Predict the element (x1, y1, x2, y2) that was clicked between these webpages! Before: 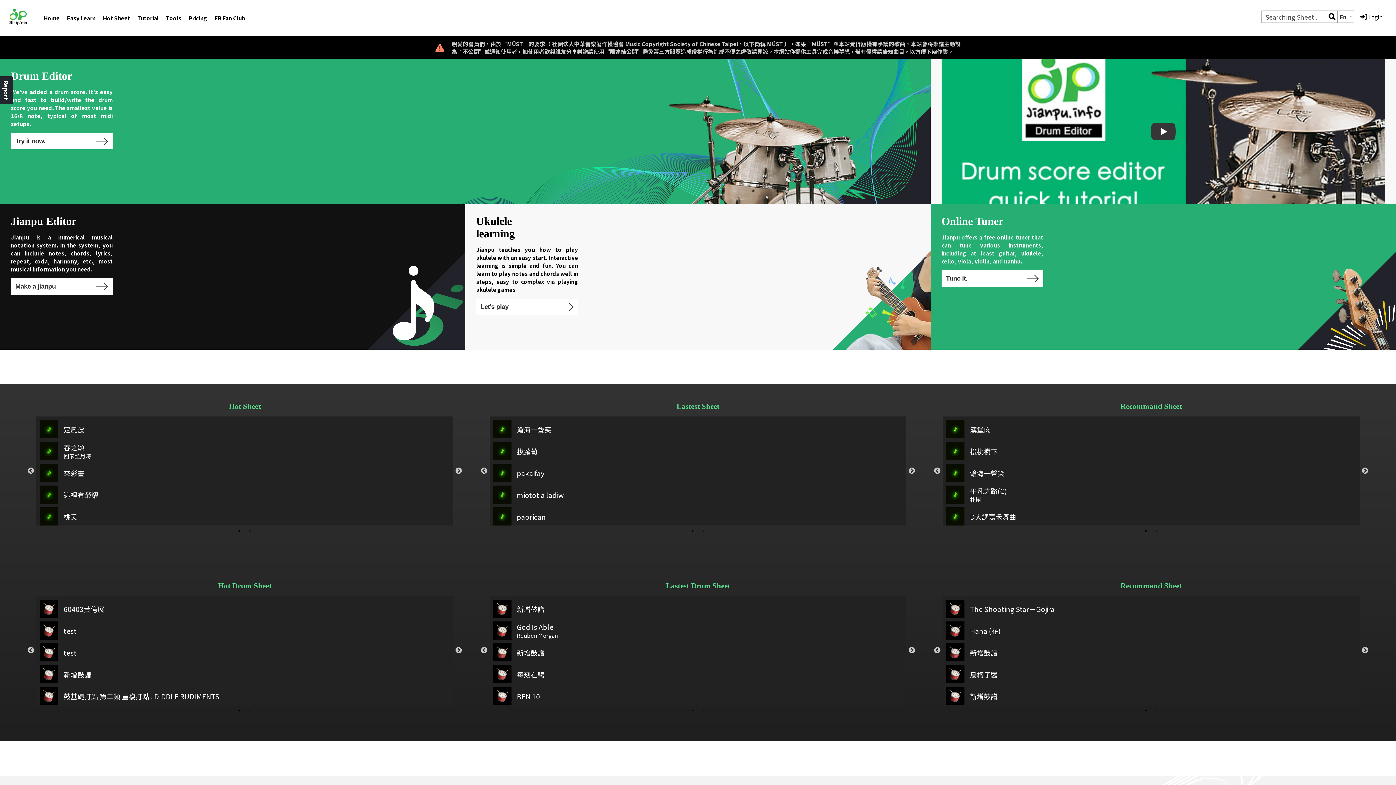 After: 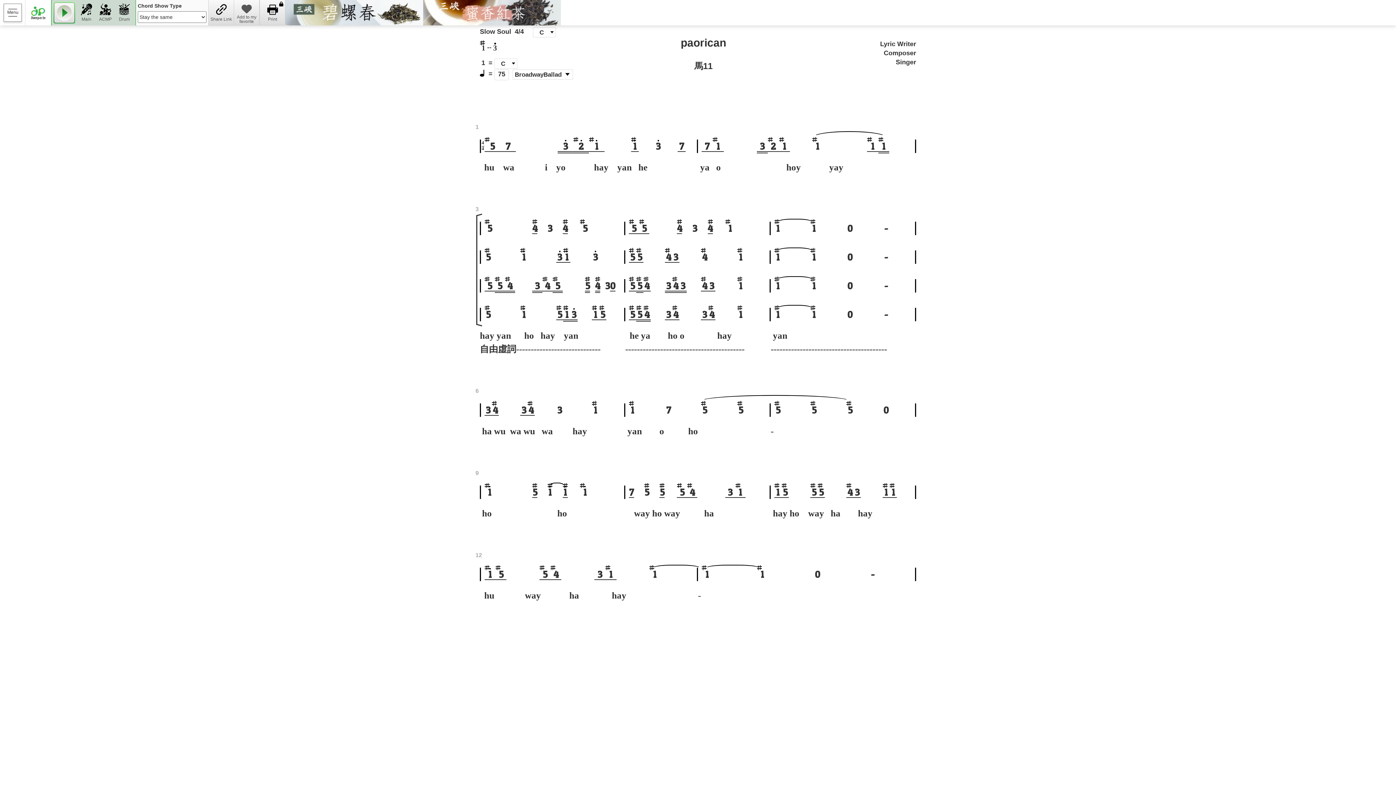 Action: bbox: (493, 510, 899, 520) label: paorican